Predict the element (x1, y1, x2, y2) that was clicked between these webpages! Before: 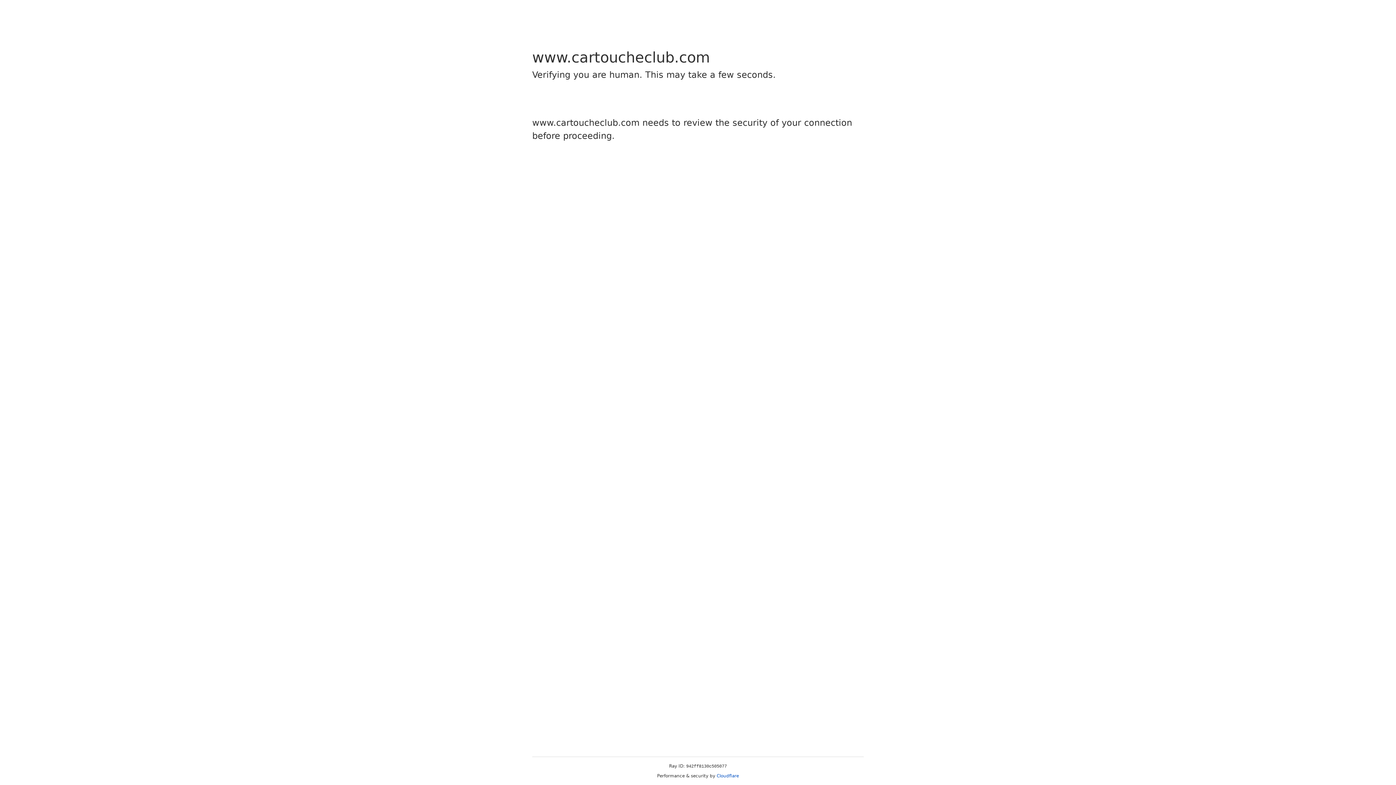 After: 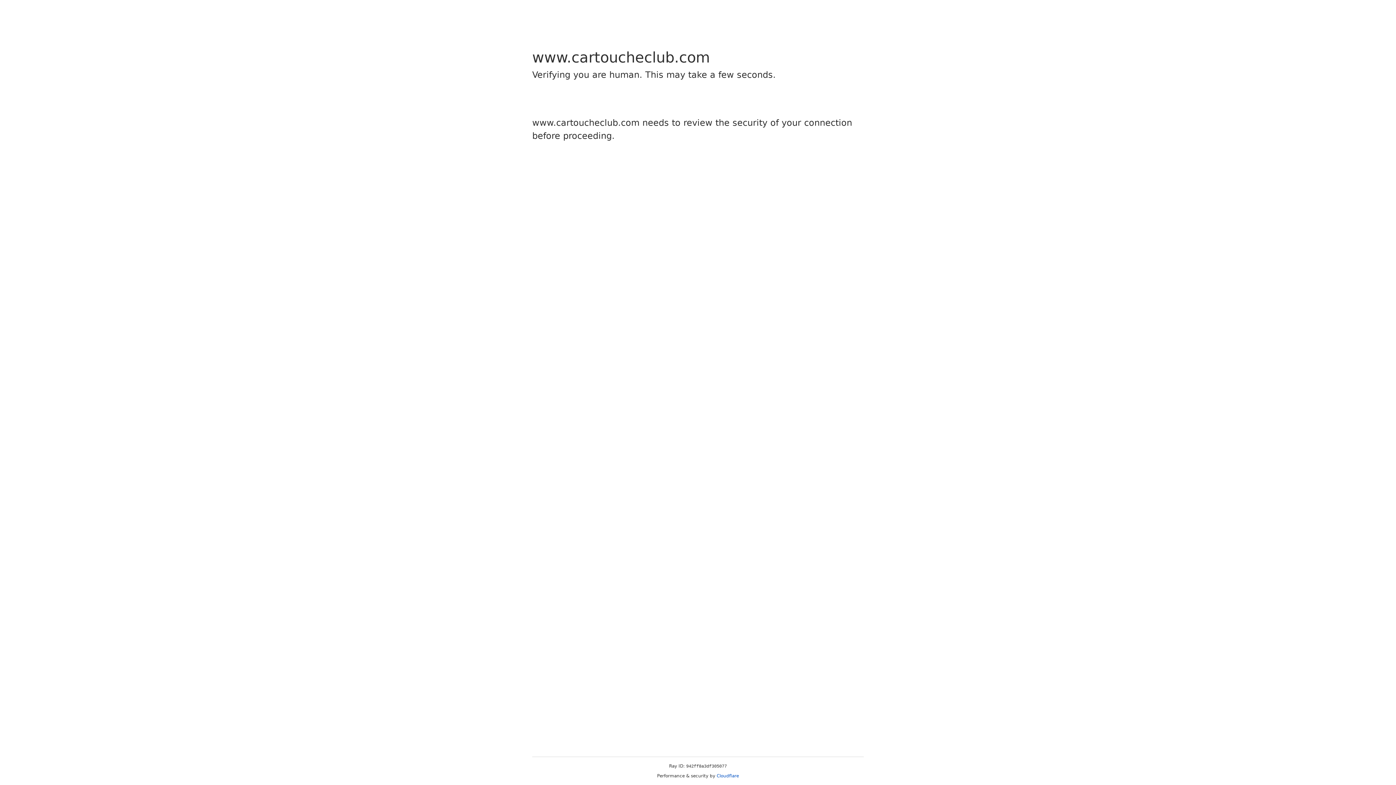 Action: bbox: (716, 773, 739, 778) label: Cloudflare